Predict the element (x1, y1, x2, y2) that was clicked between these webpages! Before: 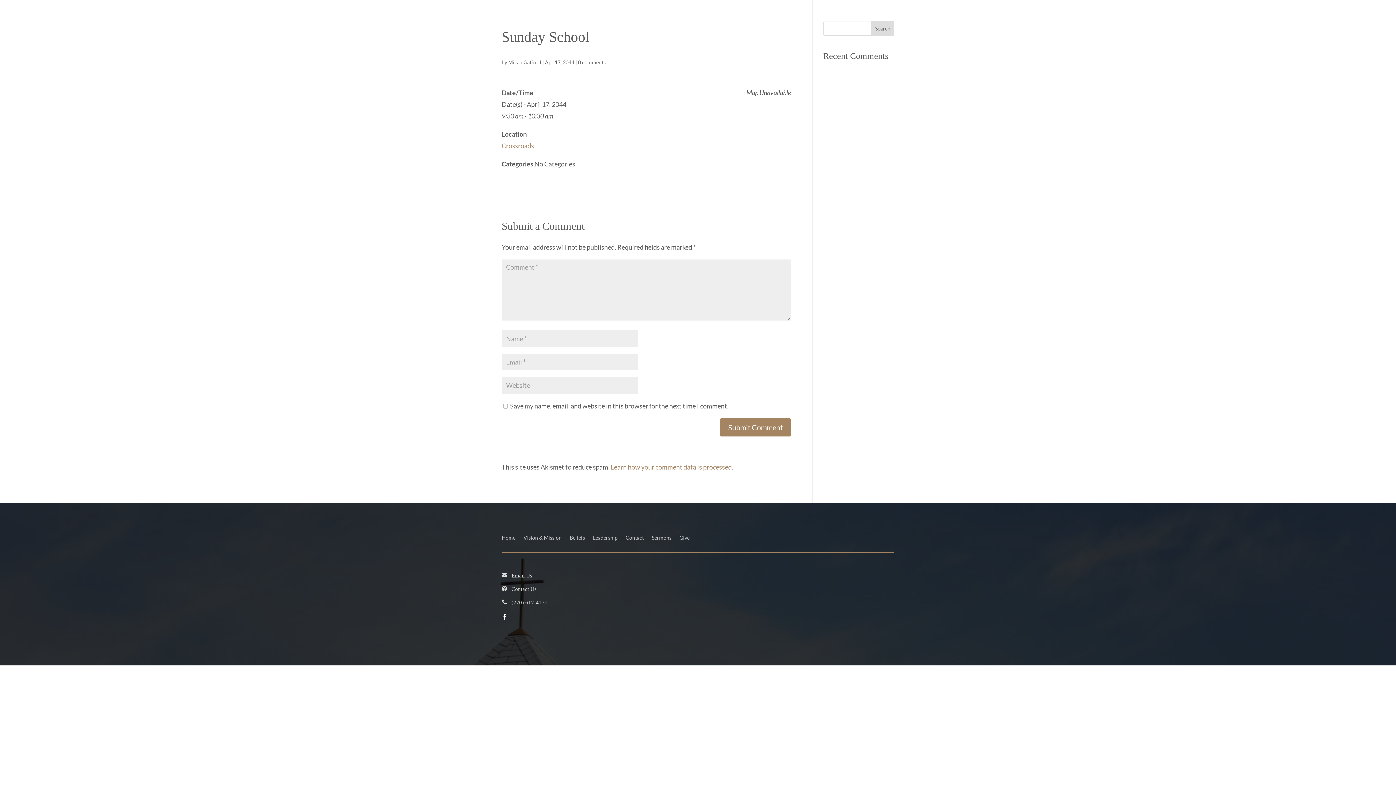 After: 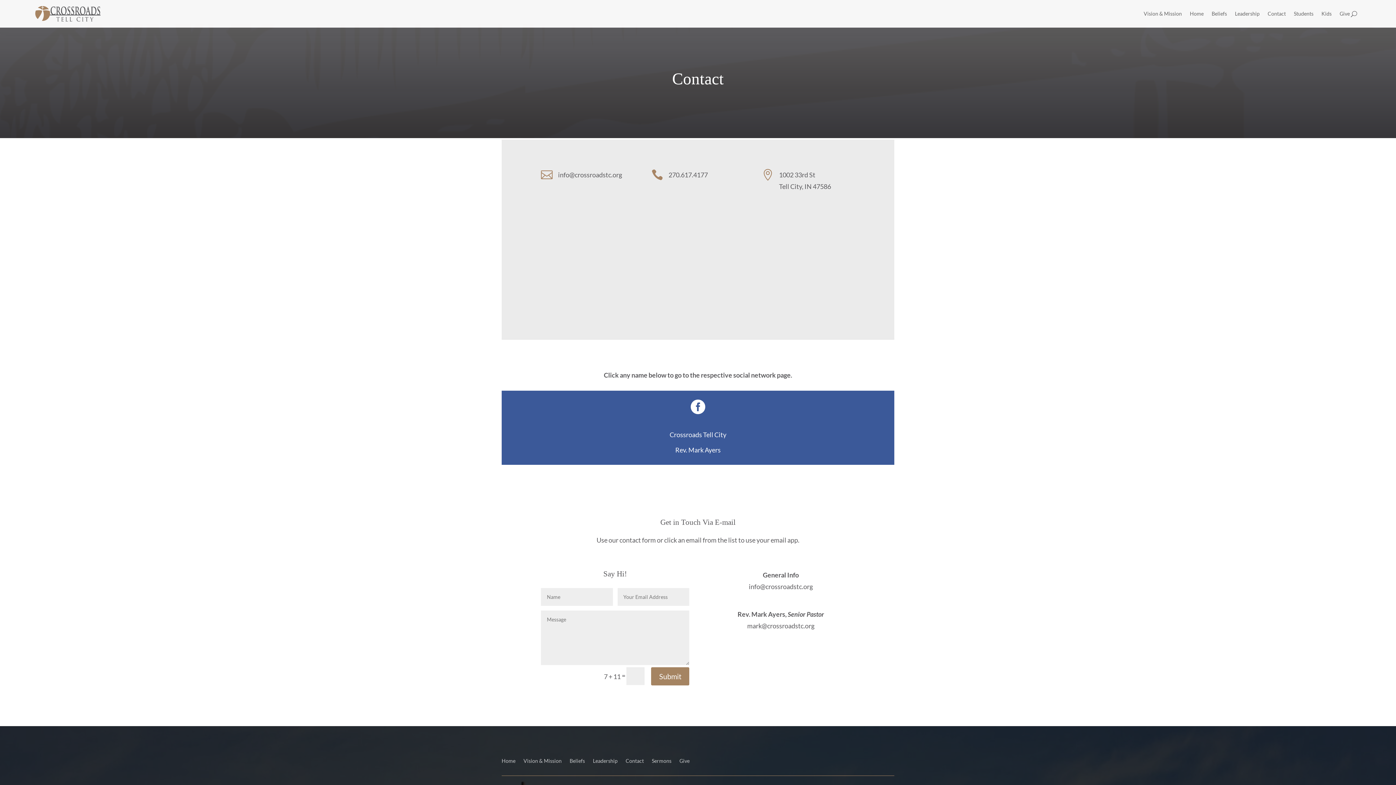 Action: label: Contact bbox: (625, 535, 644, 543)